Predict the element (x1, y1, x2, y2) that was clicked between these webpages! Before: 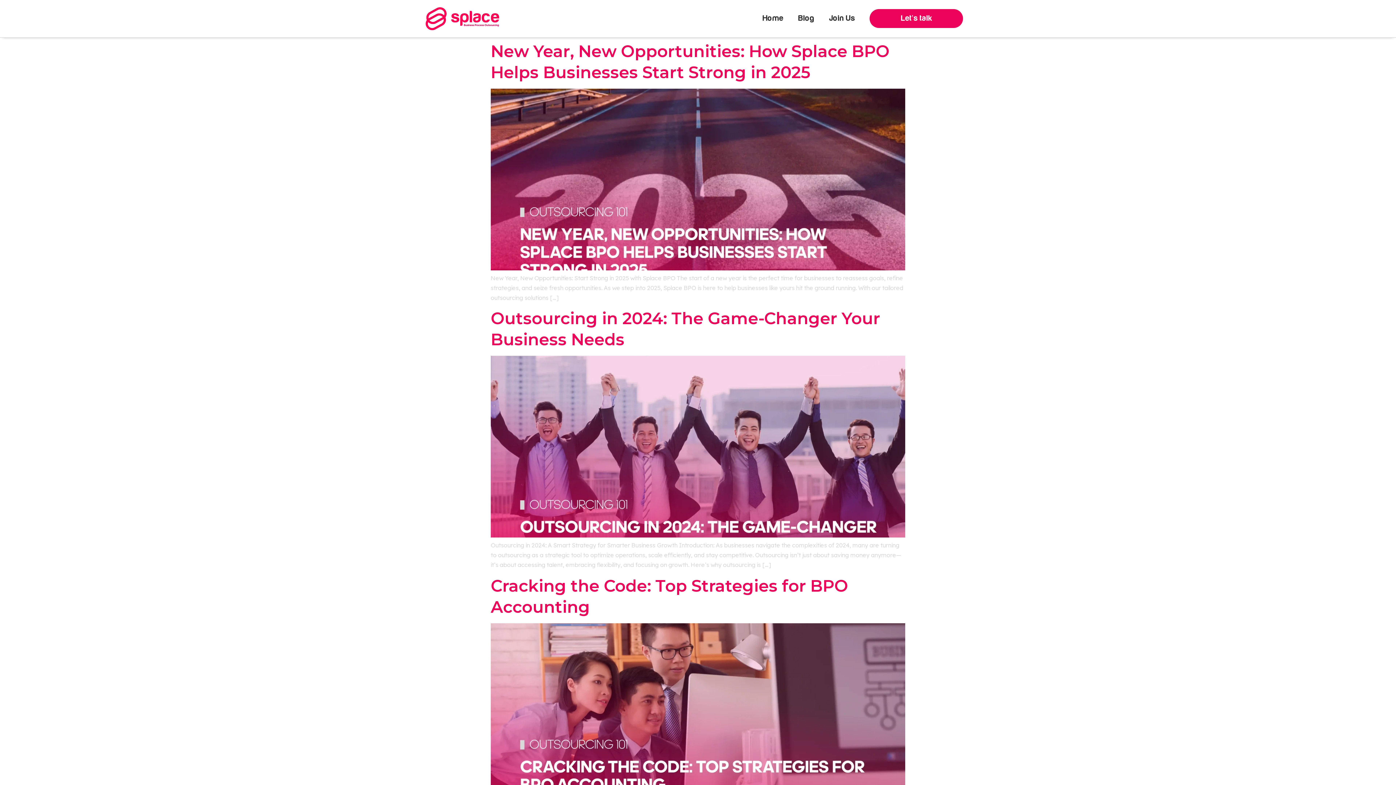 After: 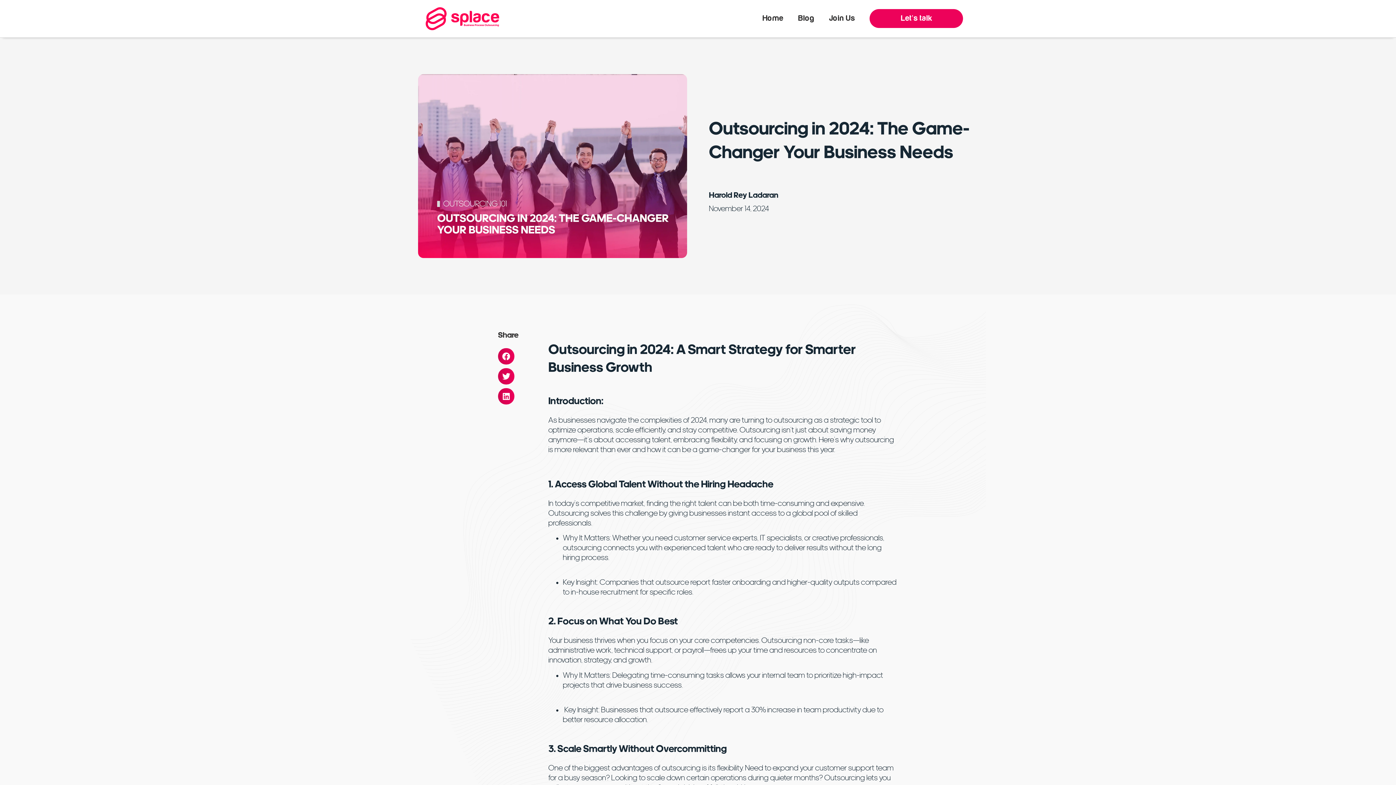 Action: bbox: (490, 532, 905, 539)